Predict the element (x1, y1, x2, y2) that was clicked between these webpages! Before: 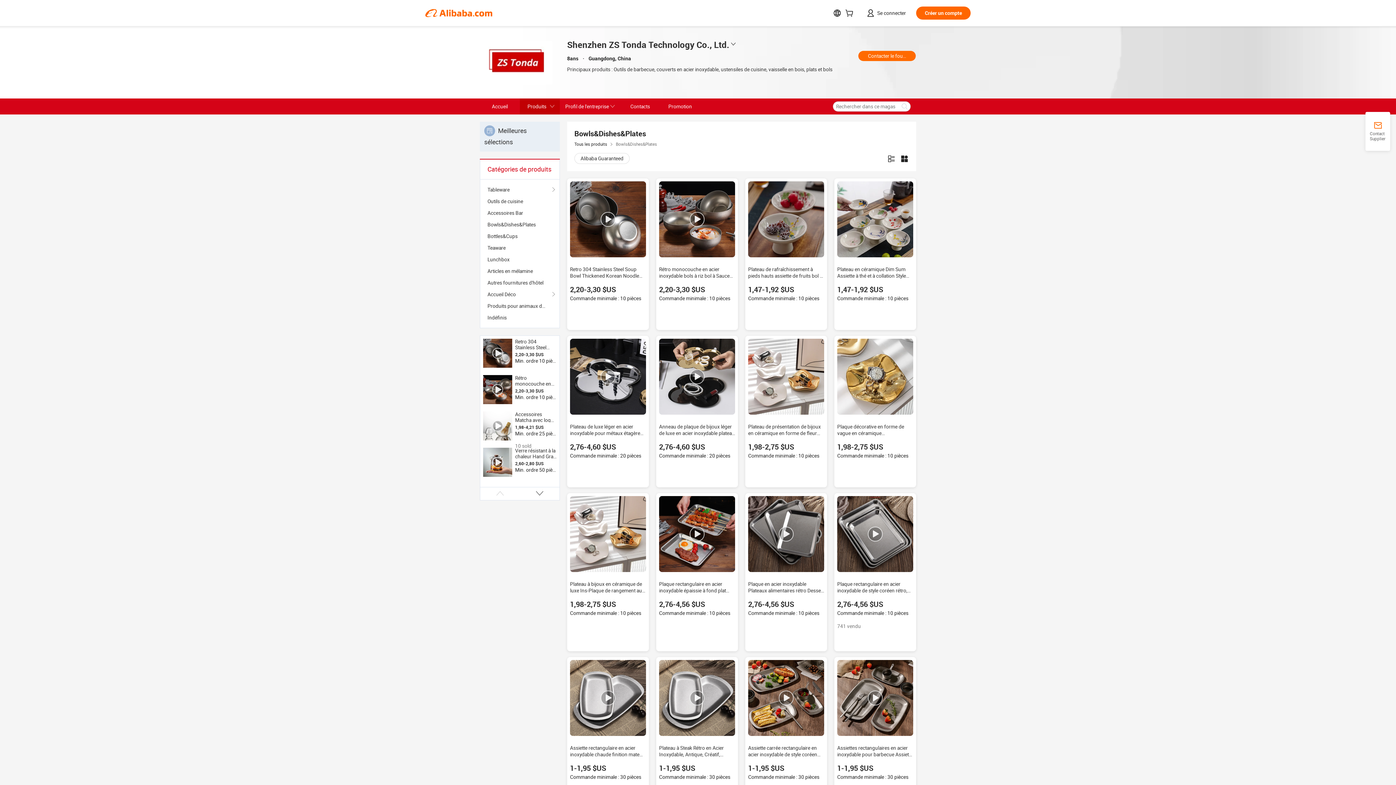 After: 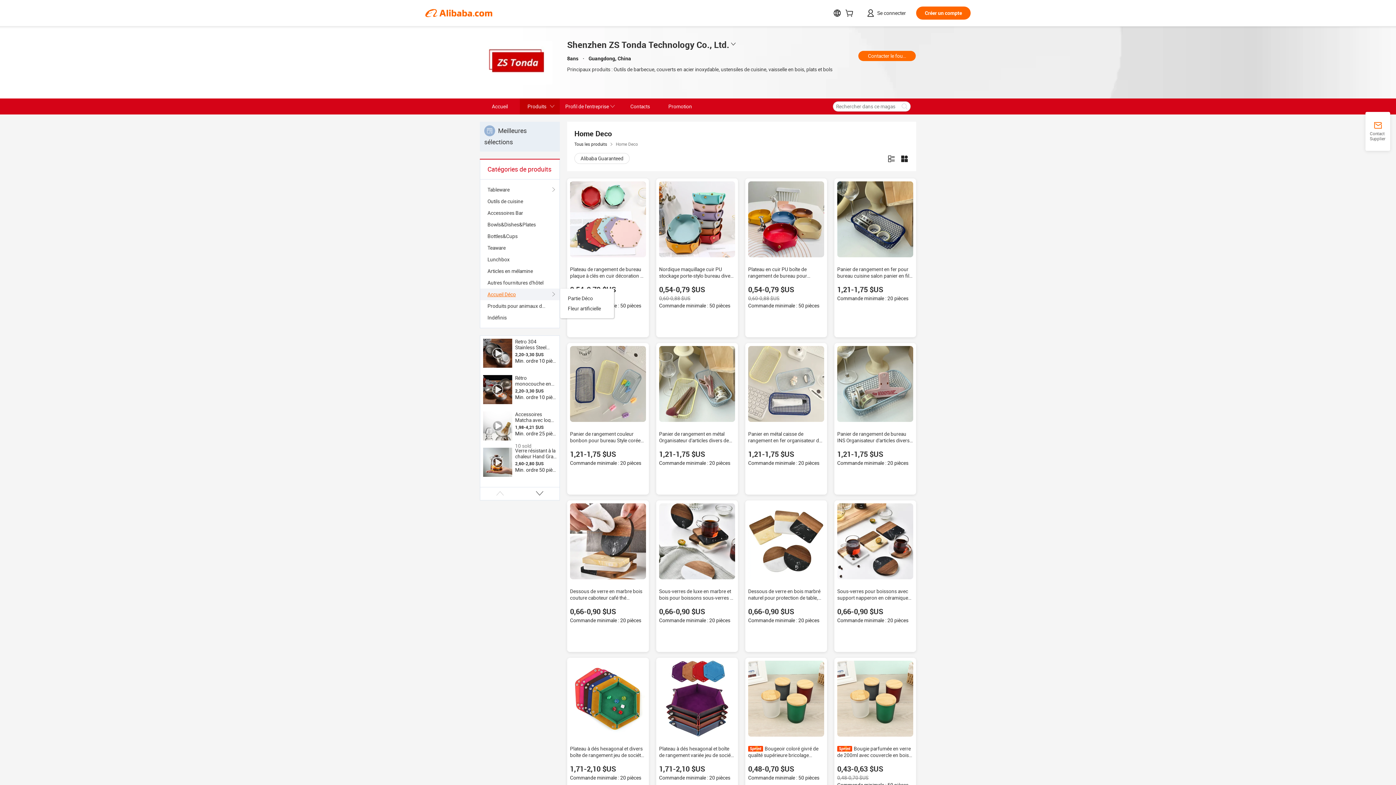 Action: label: Accueil Déco bbox: (487, 288, 552, 300)